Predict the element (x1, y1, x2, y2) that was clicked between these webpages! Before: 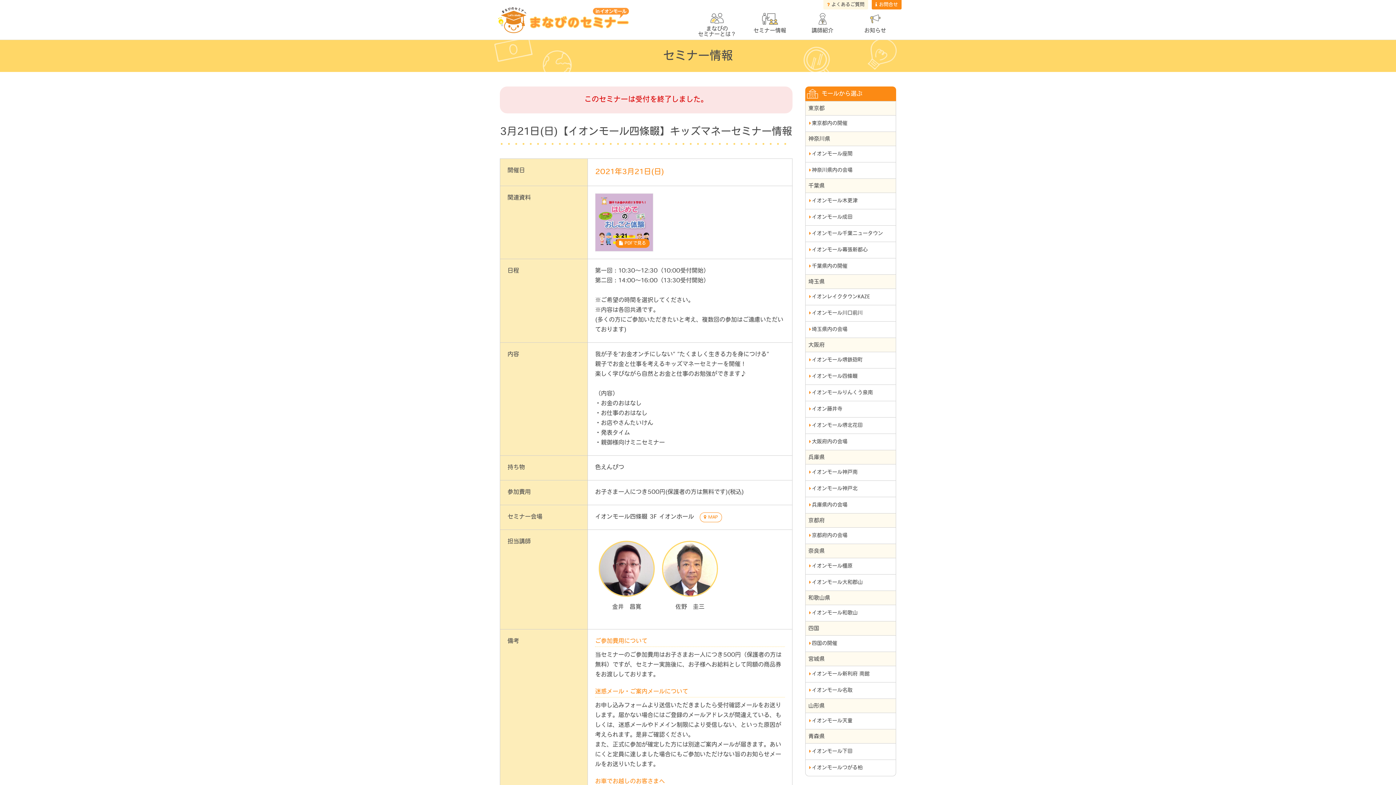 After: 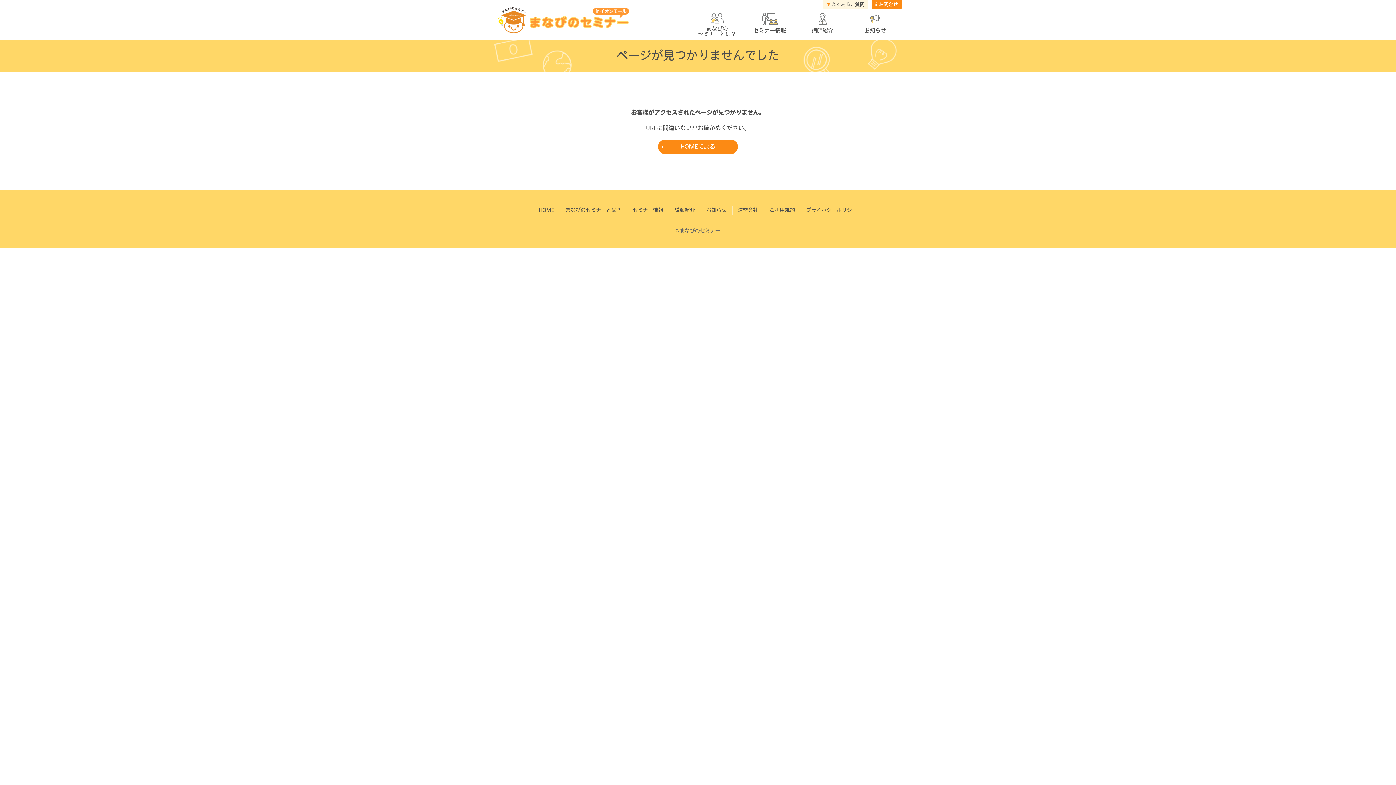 Action: label: 佐野　圭三 bbox: (662, 541, 718, 612)